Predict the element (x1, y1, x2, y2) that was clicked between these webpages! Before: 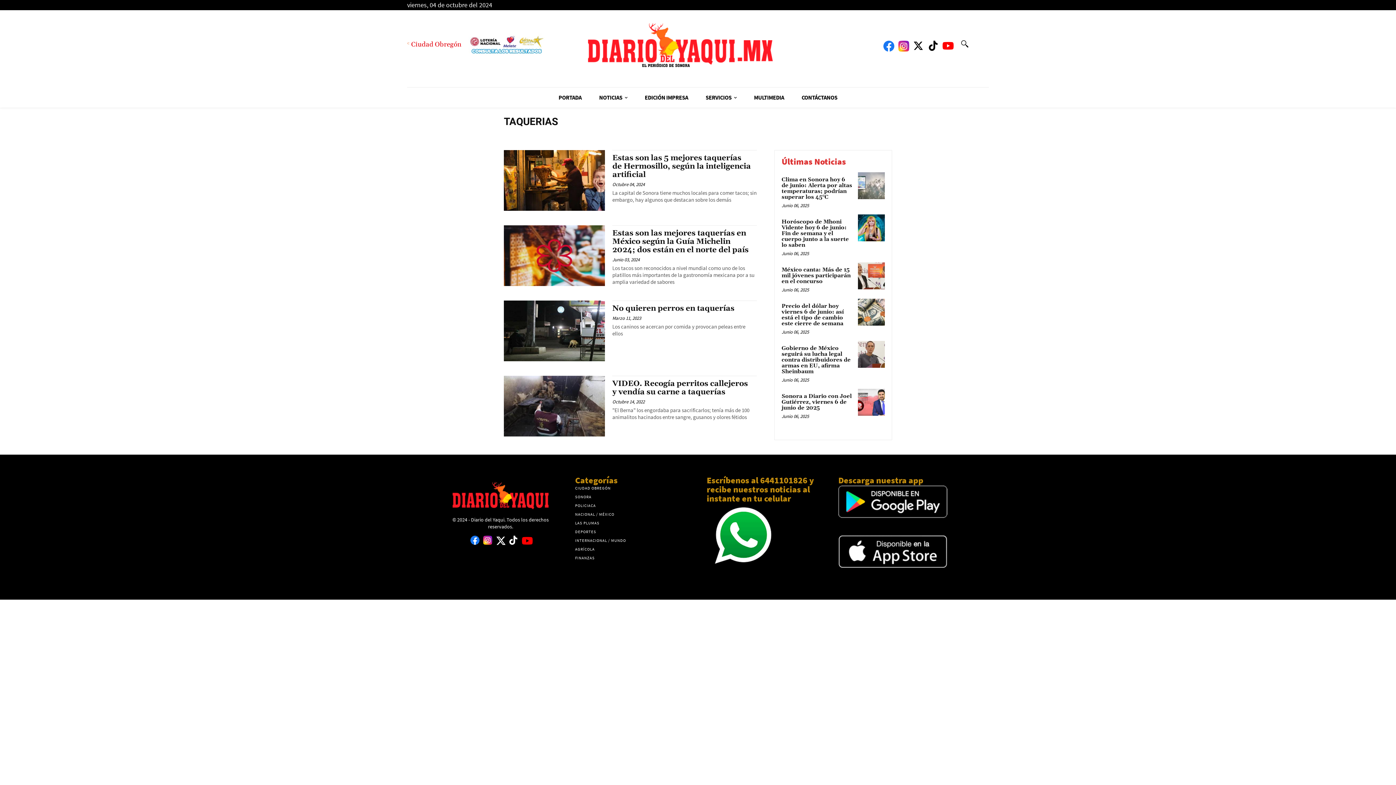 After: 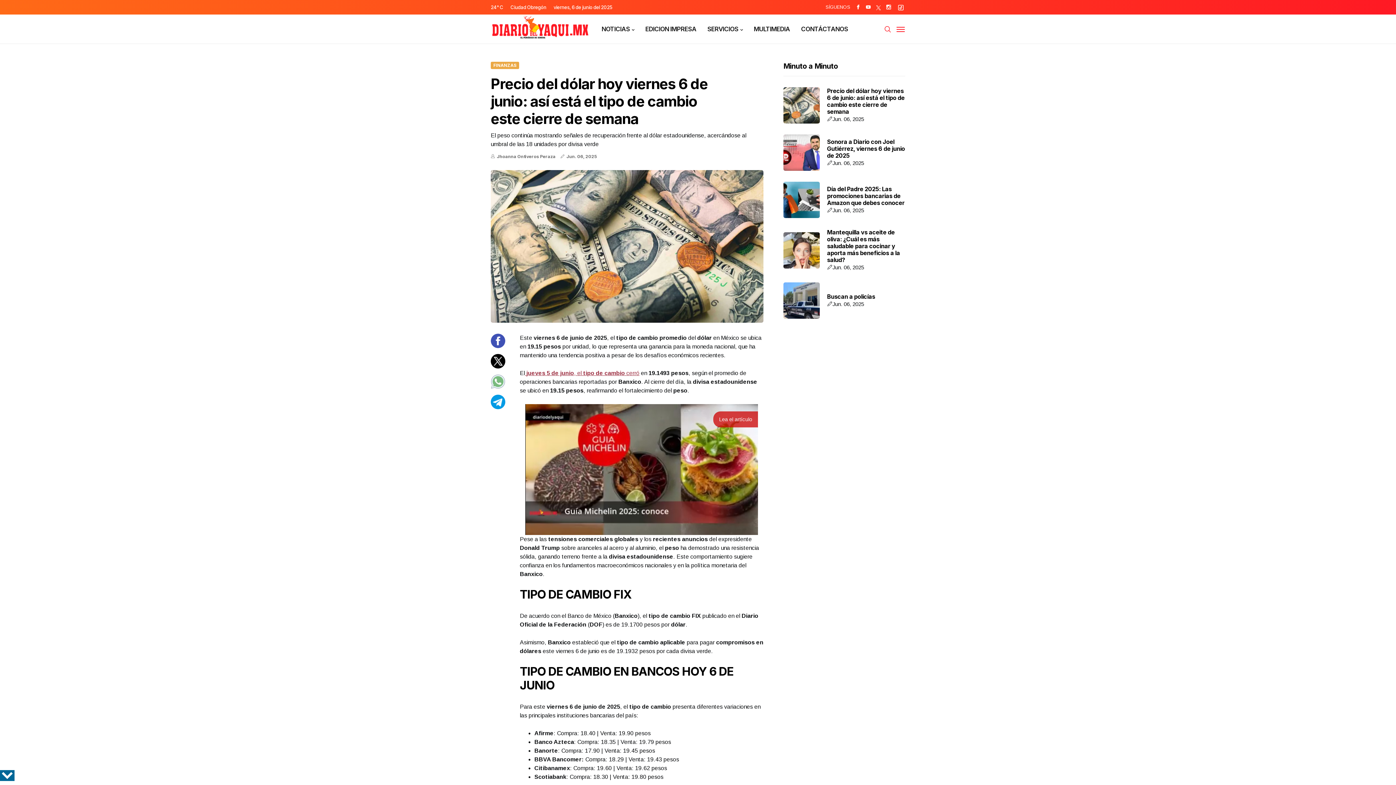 Action: bbox: (858, 298, 885, 325)